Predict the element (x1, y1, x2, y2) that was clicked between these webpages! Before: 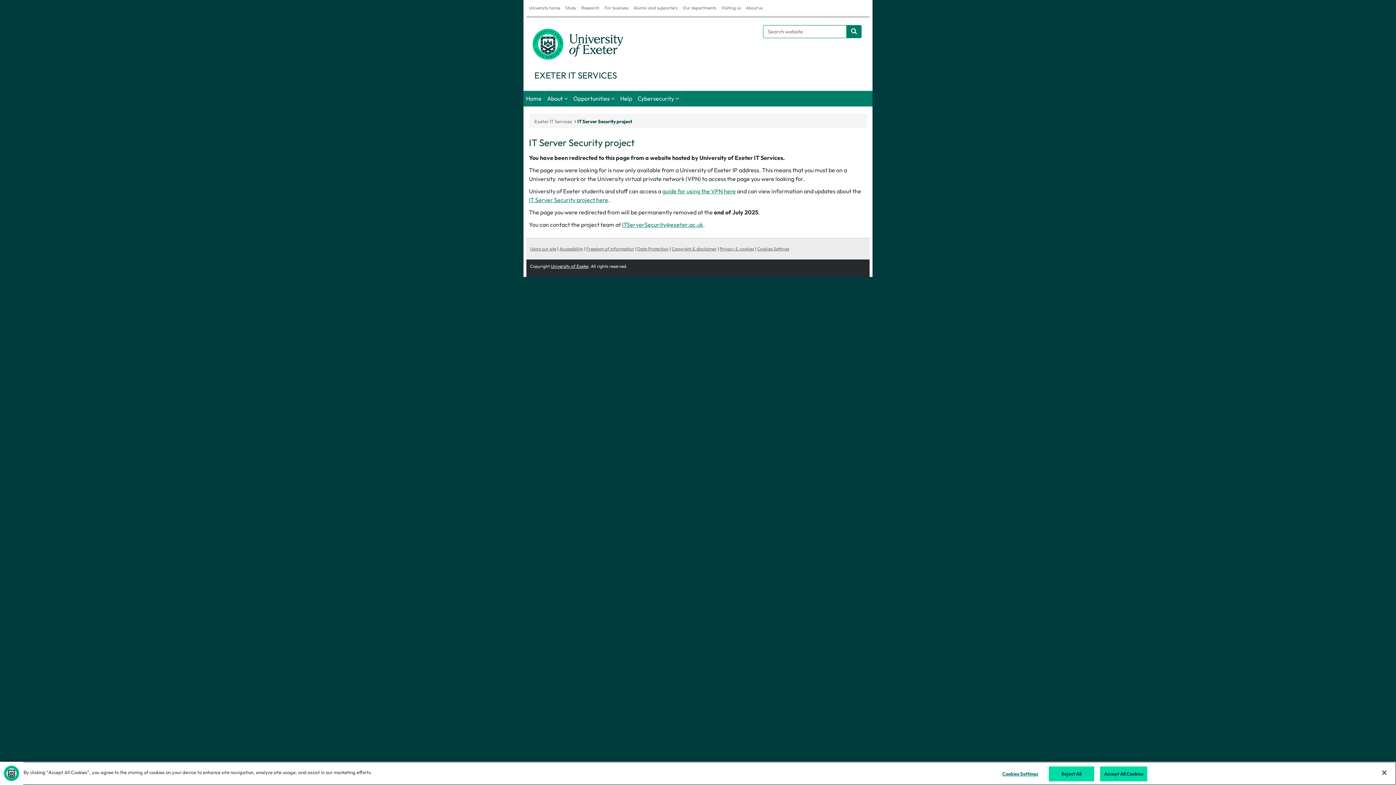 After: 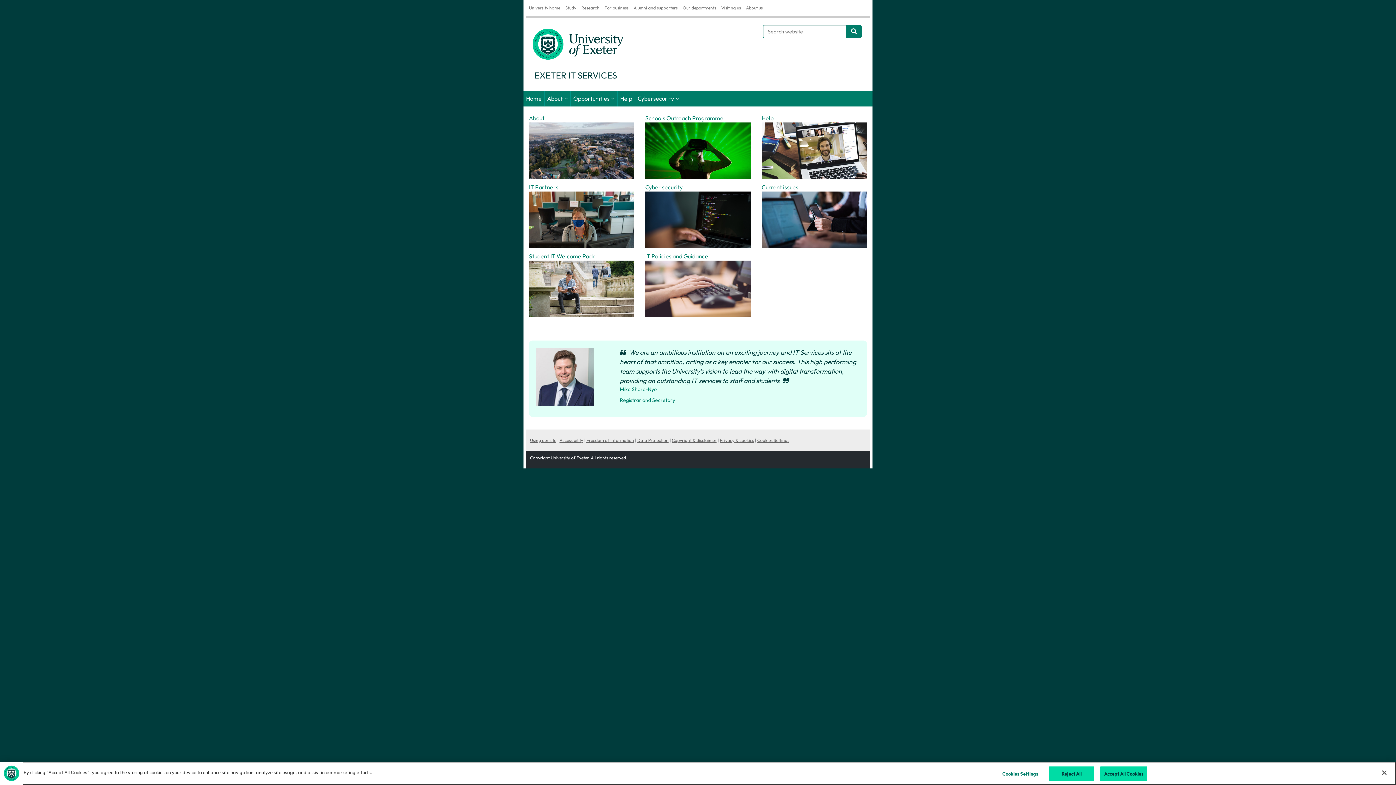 Action: label: Home bbox: (523, 90, 544, 106)